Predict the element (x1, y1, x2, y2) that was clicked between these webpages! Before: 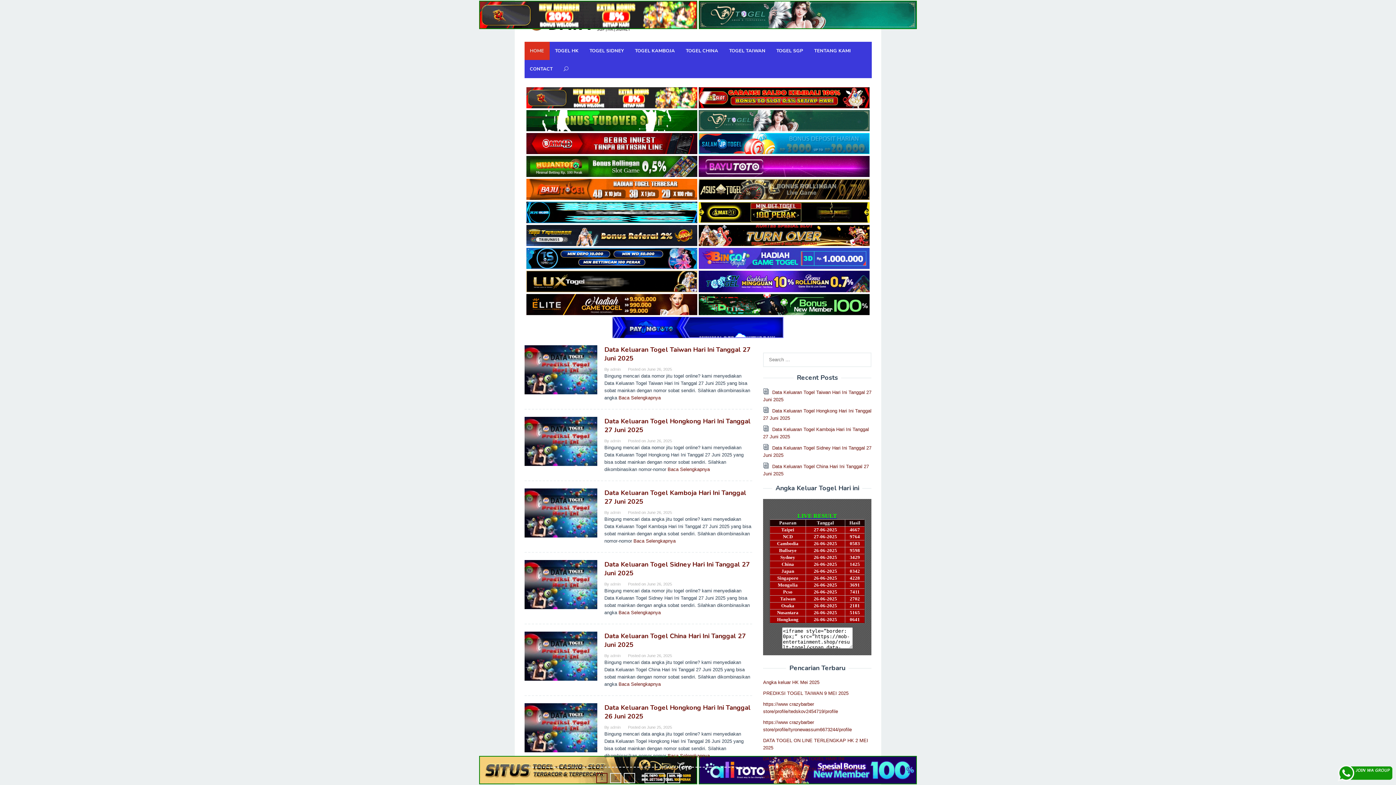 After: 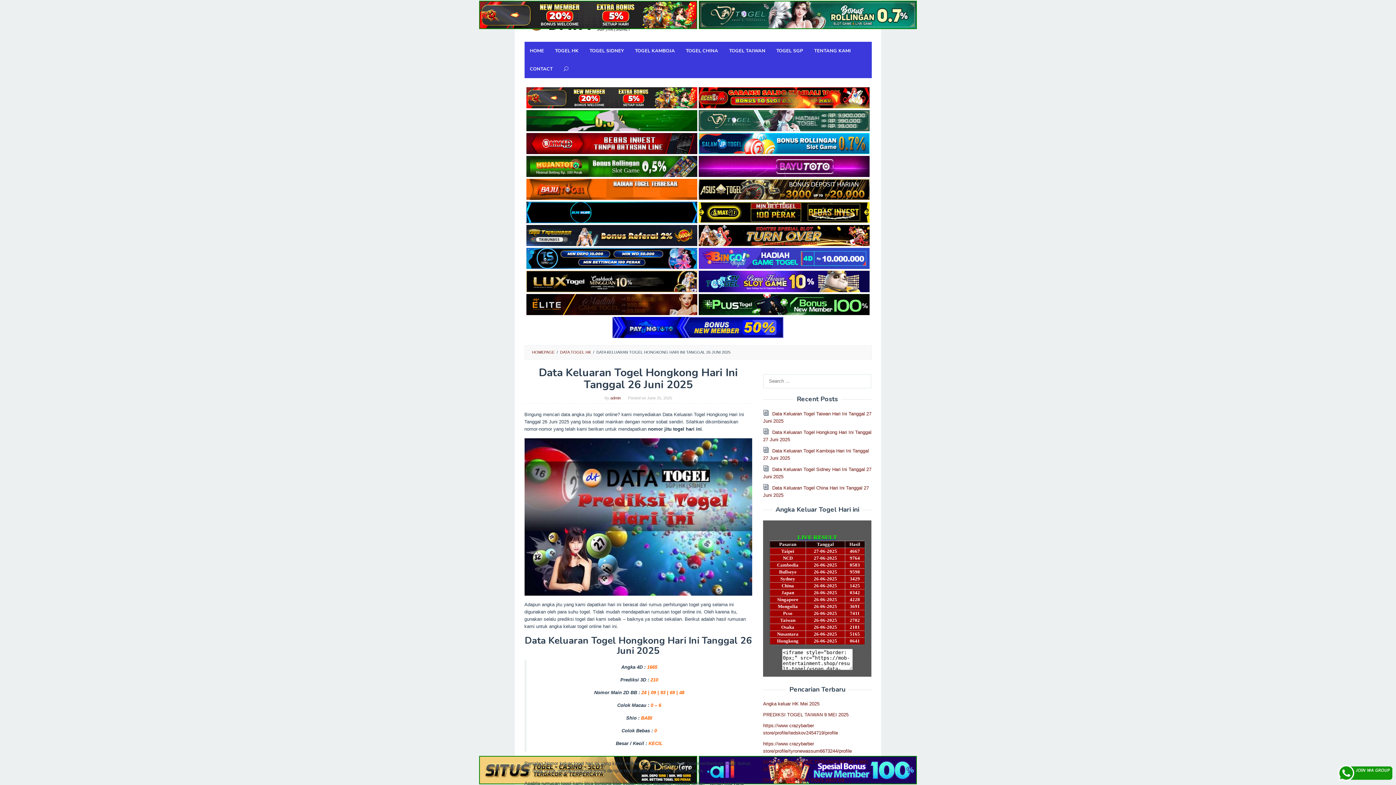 Action: label: Baca Selengkapnya bbox: (667, 753, 710, 758)